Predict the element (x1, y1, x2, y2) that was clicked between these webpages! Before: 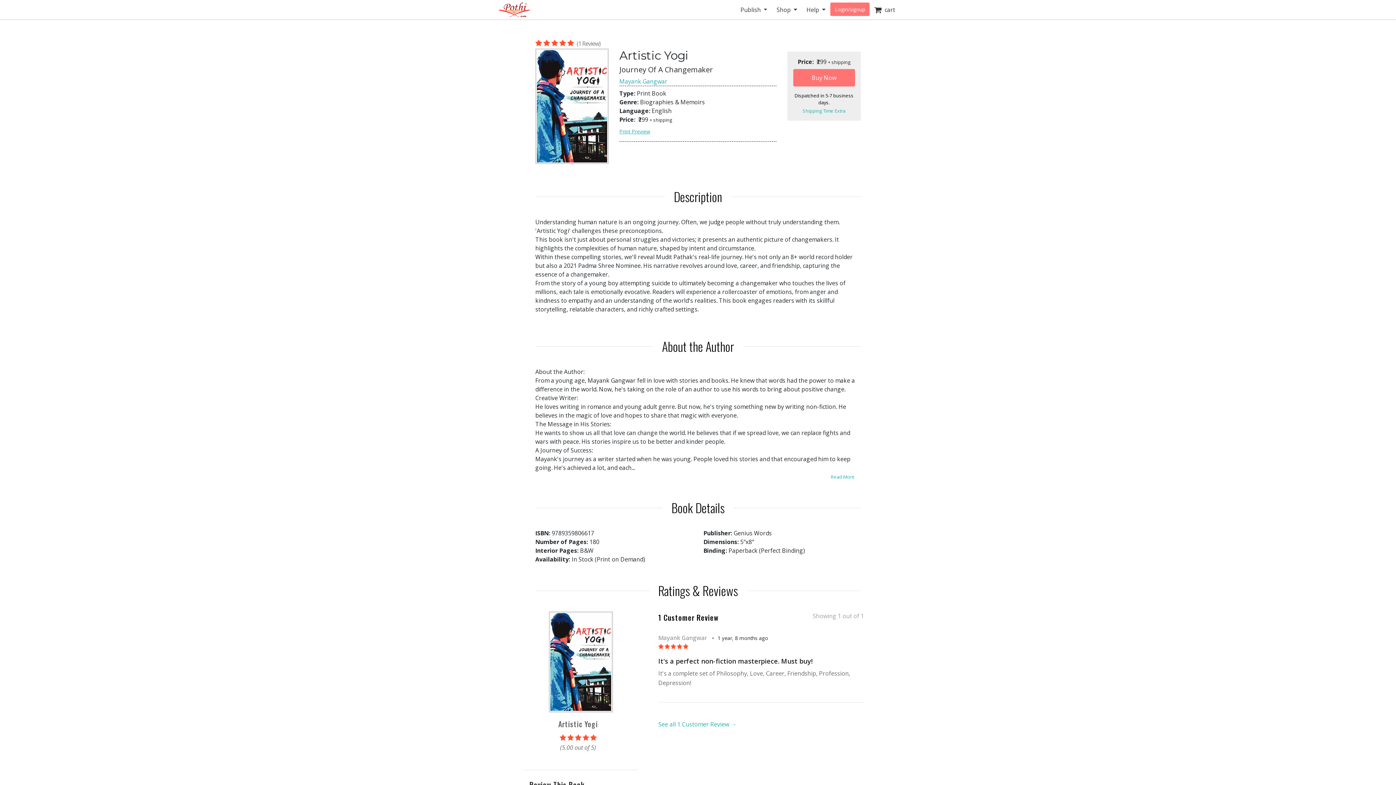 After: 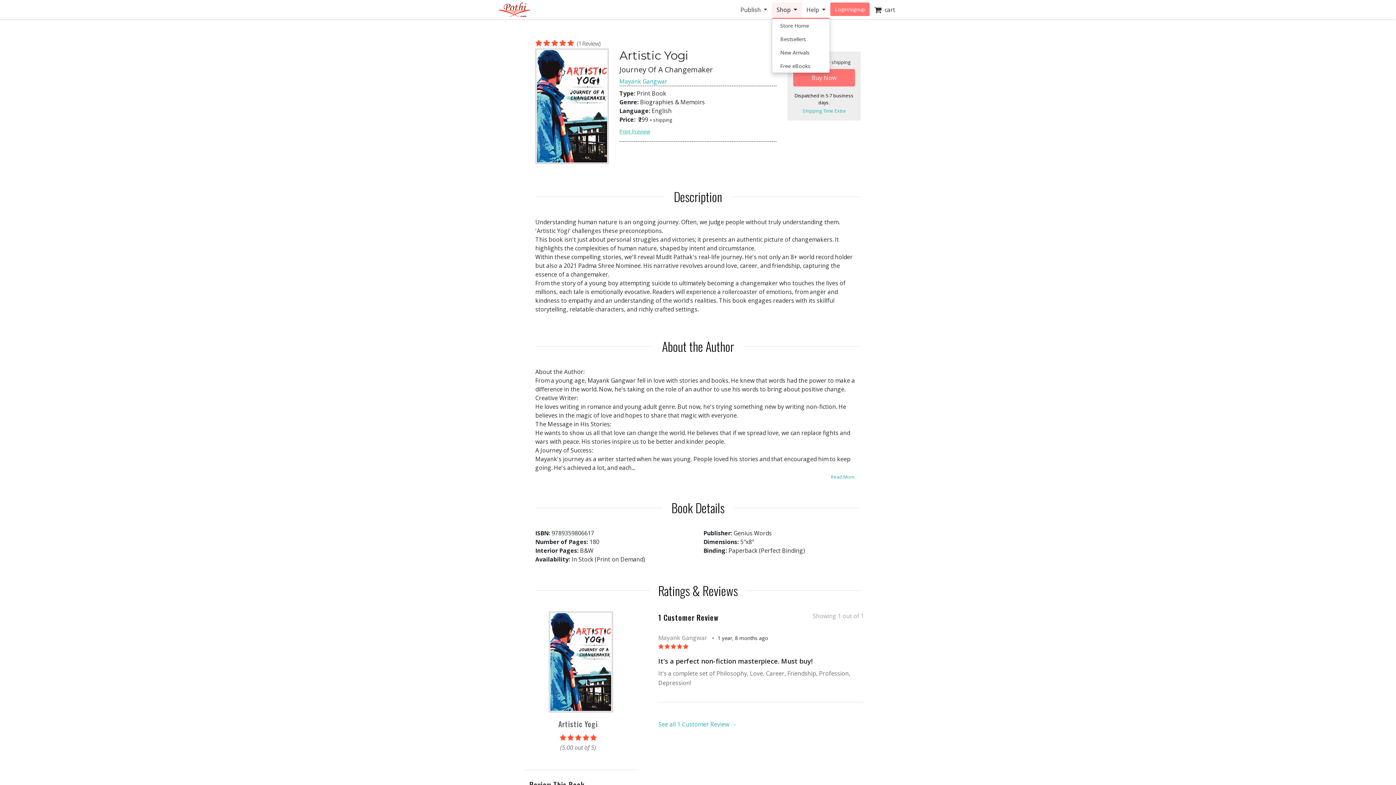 Action: bbox: (772, 2, 802, 16) label: Shop 